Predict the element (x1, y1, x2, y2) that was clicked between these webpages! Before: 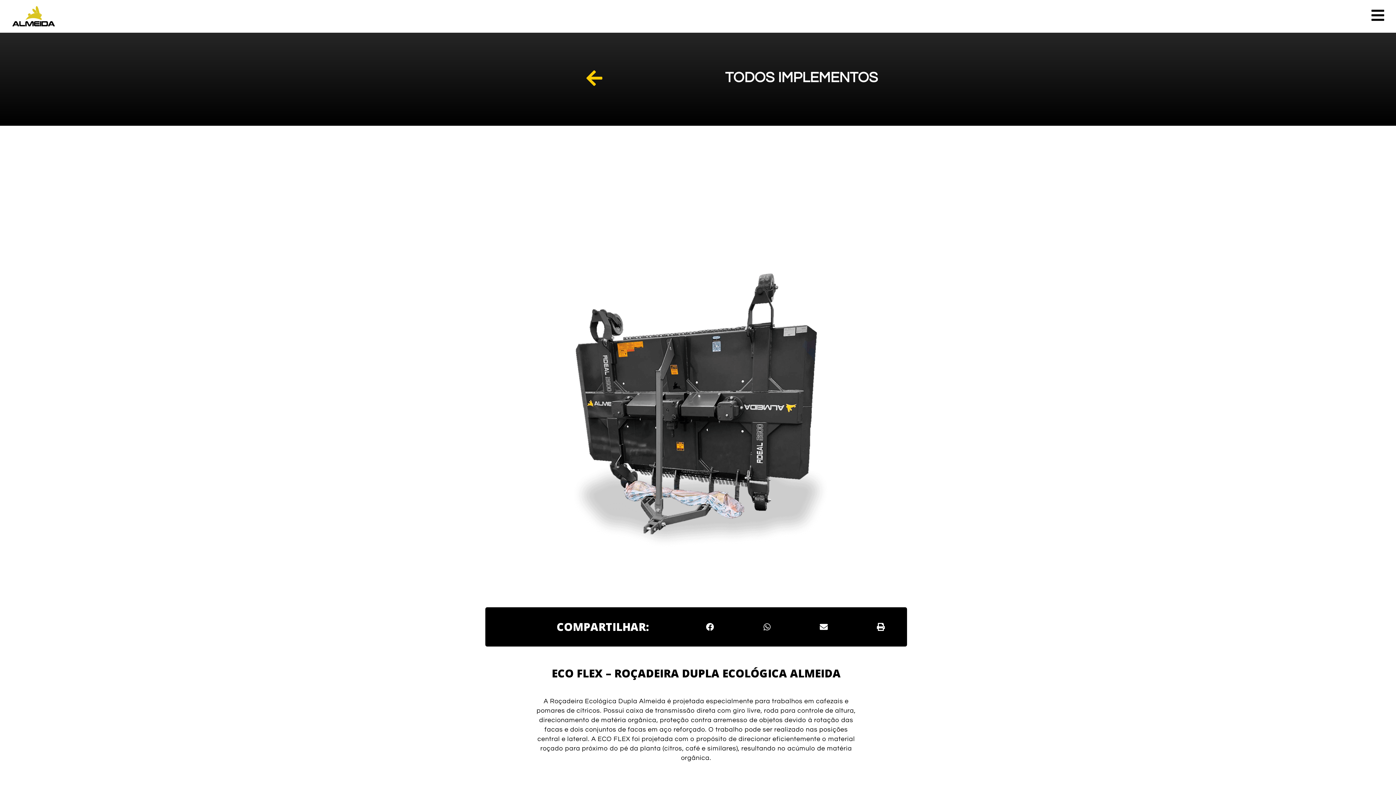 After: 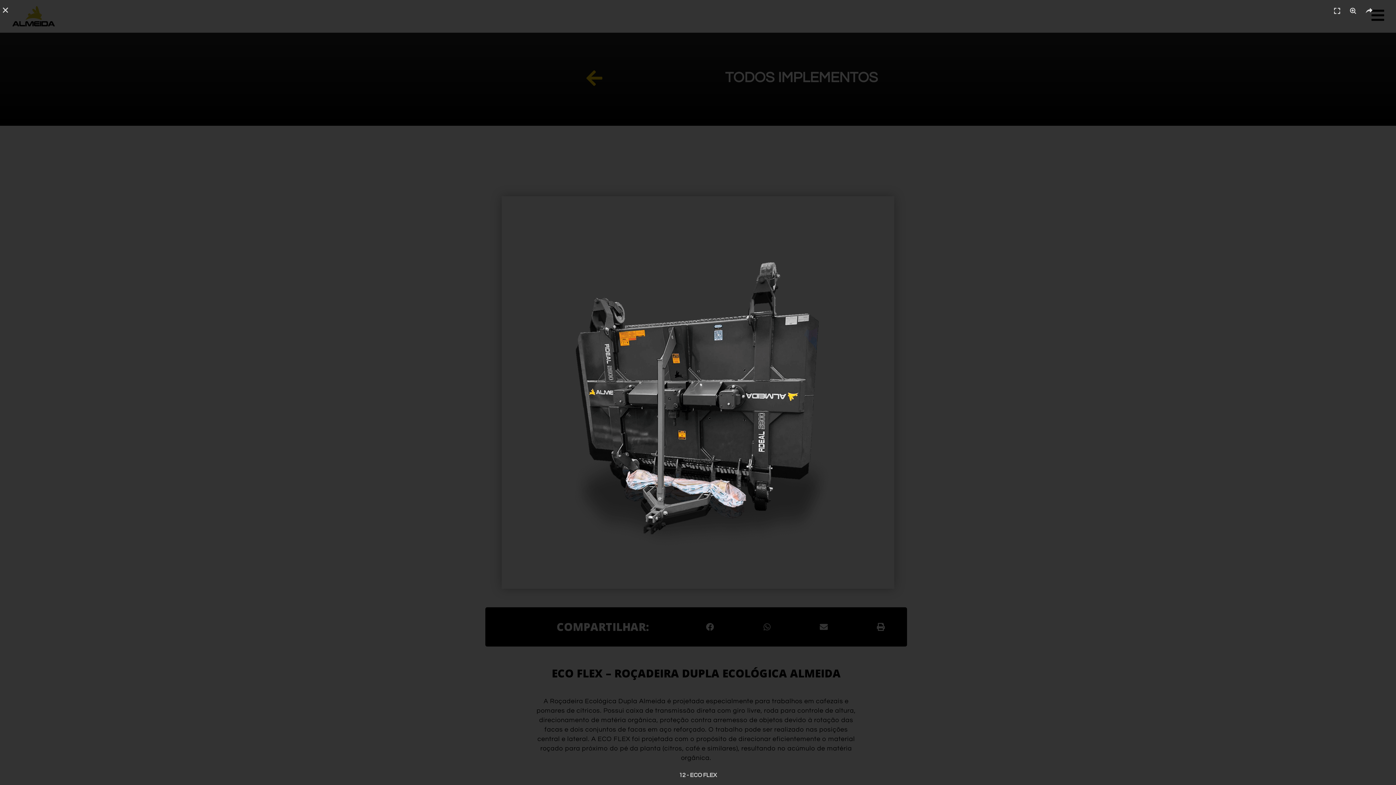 Action: bbox: (500, 207, 892, 600)